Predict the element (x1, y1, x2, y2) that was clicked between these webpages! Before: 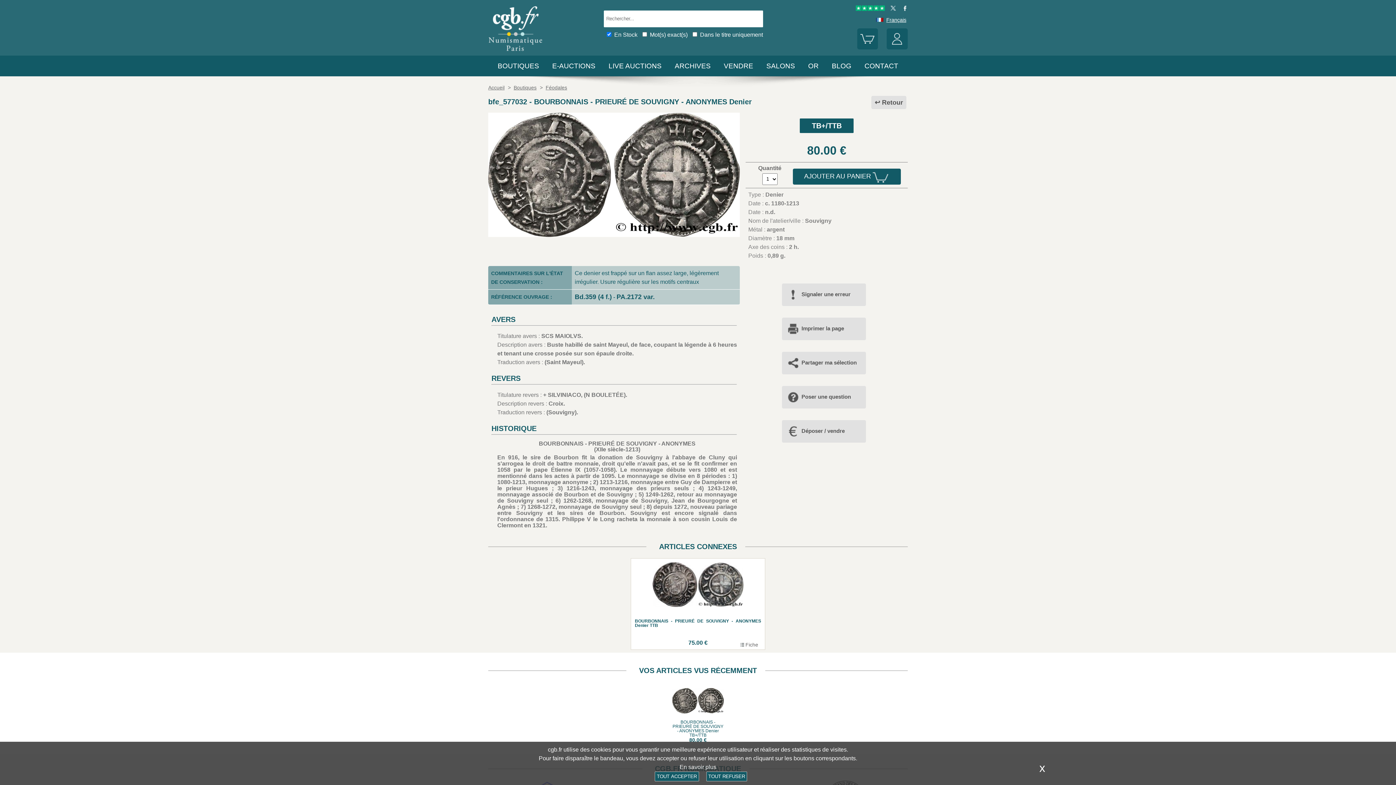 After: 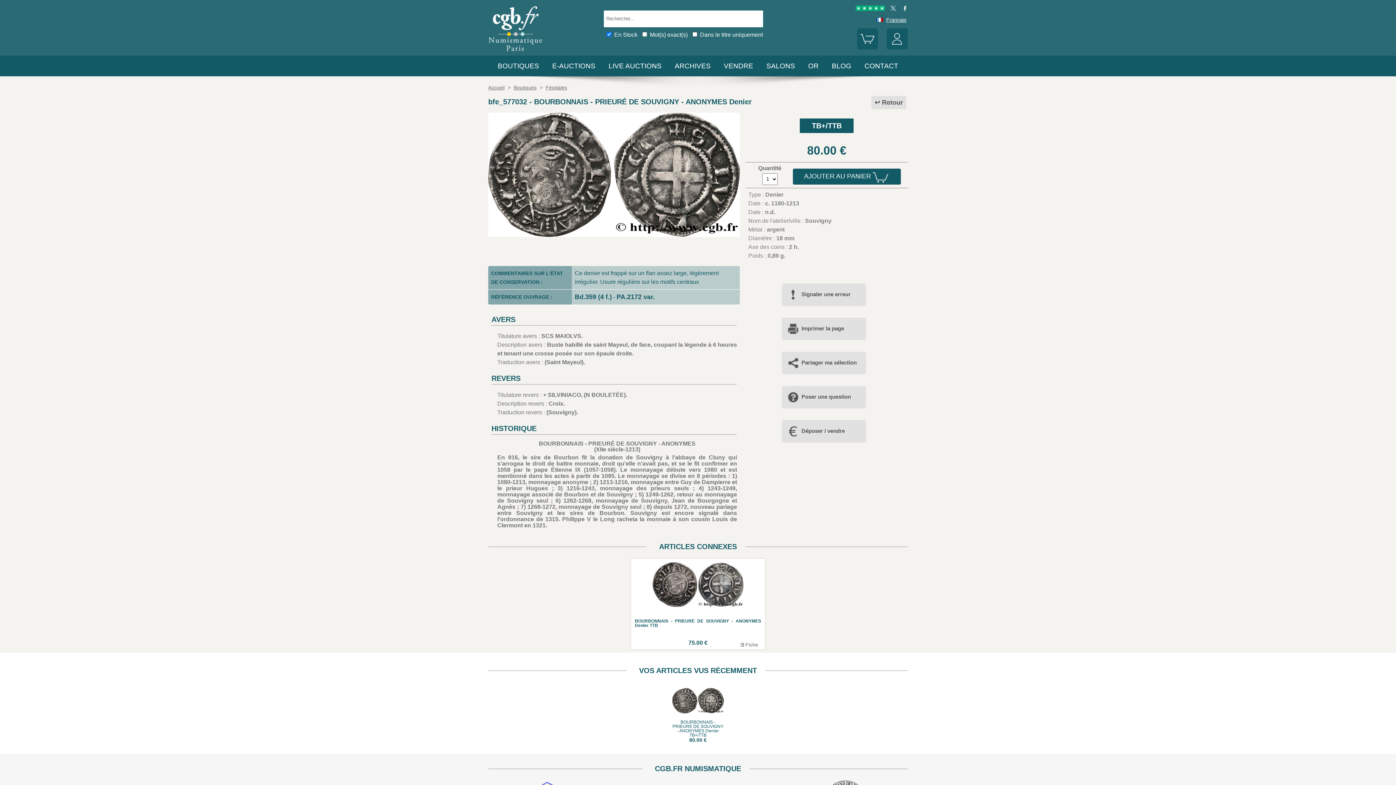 Action: bbox: (1039, 764, 1045, 772) label: x